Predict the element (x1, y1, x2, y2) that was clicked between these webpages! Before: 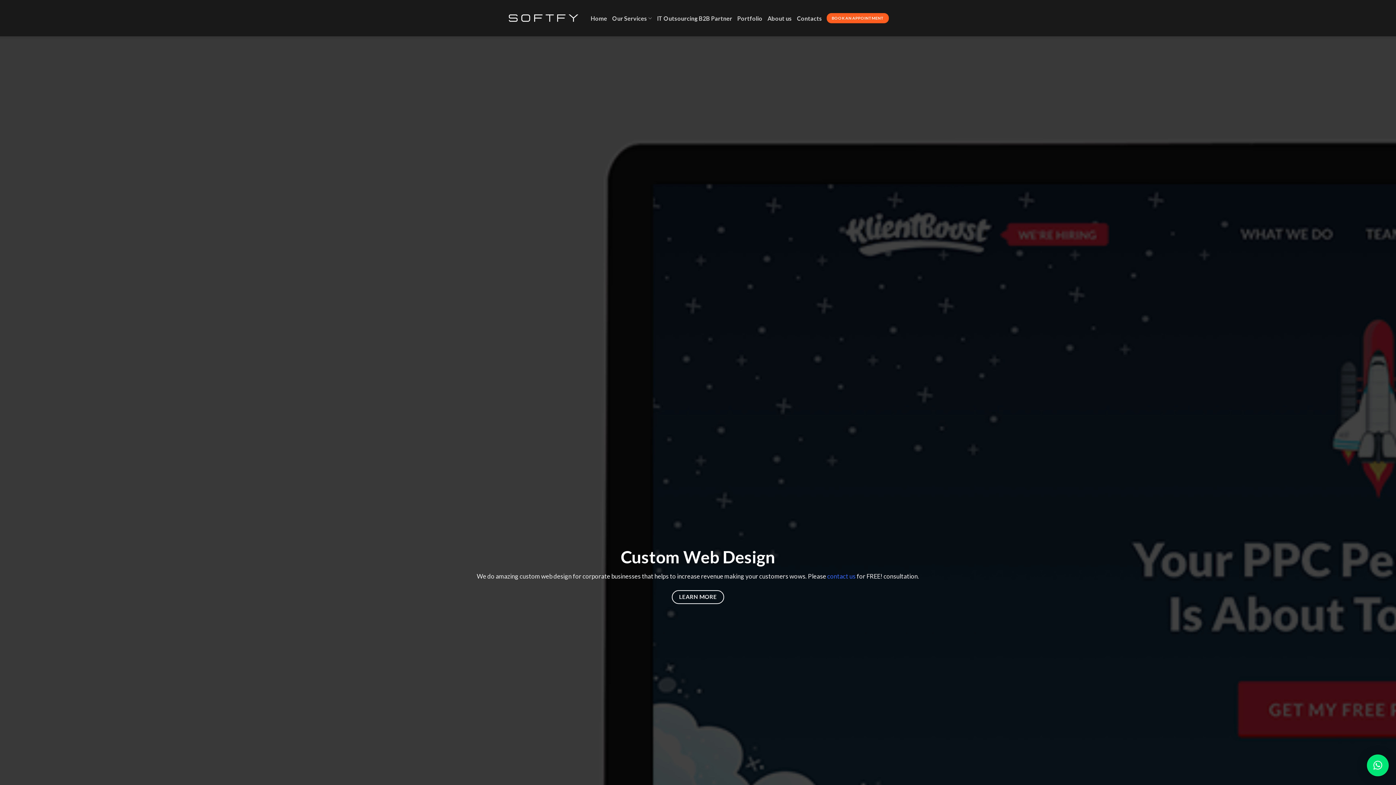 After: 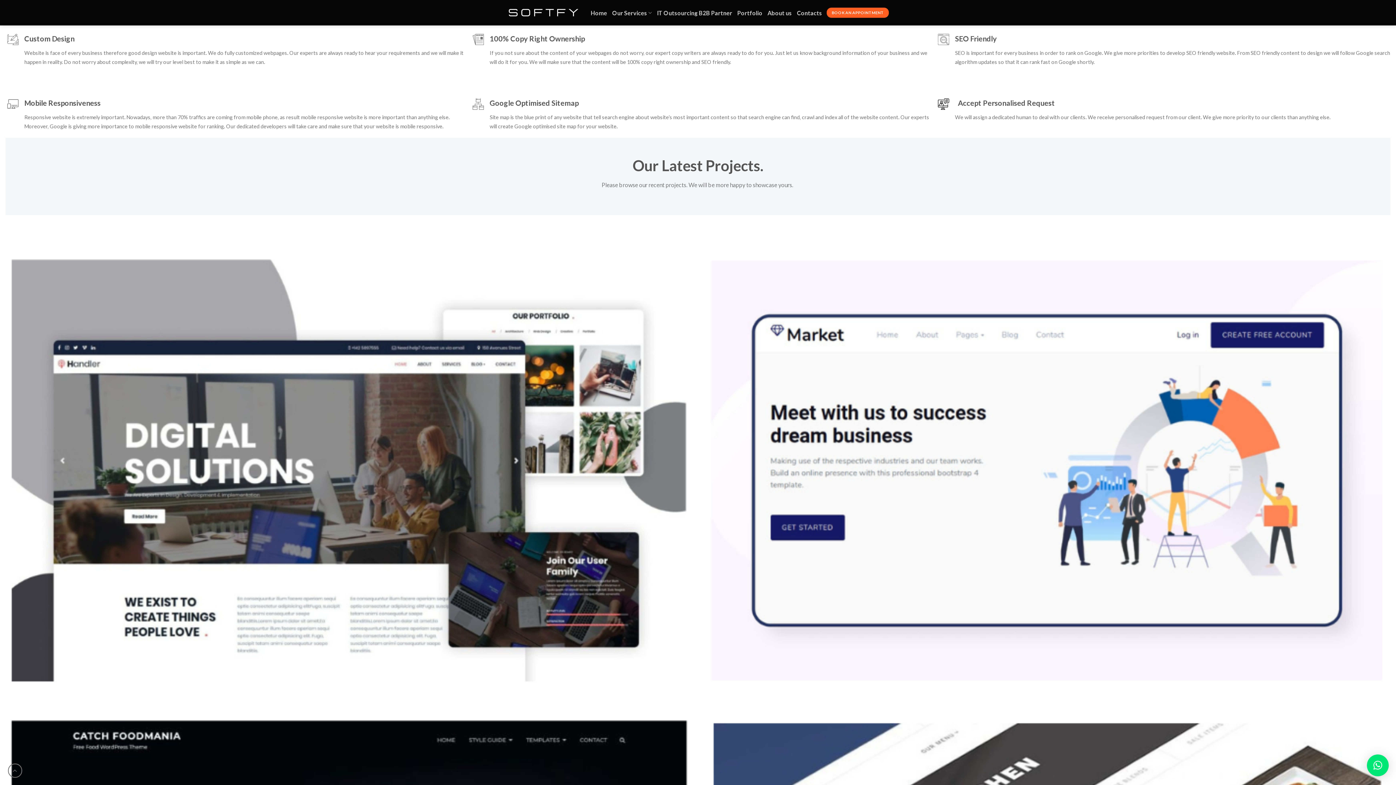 Action: bbox: (671, 590, 724, 604) label: LEARN MORE